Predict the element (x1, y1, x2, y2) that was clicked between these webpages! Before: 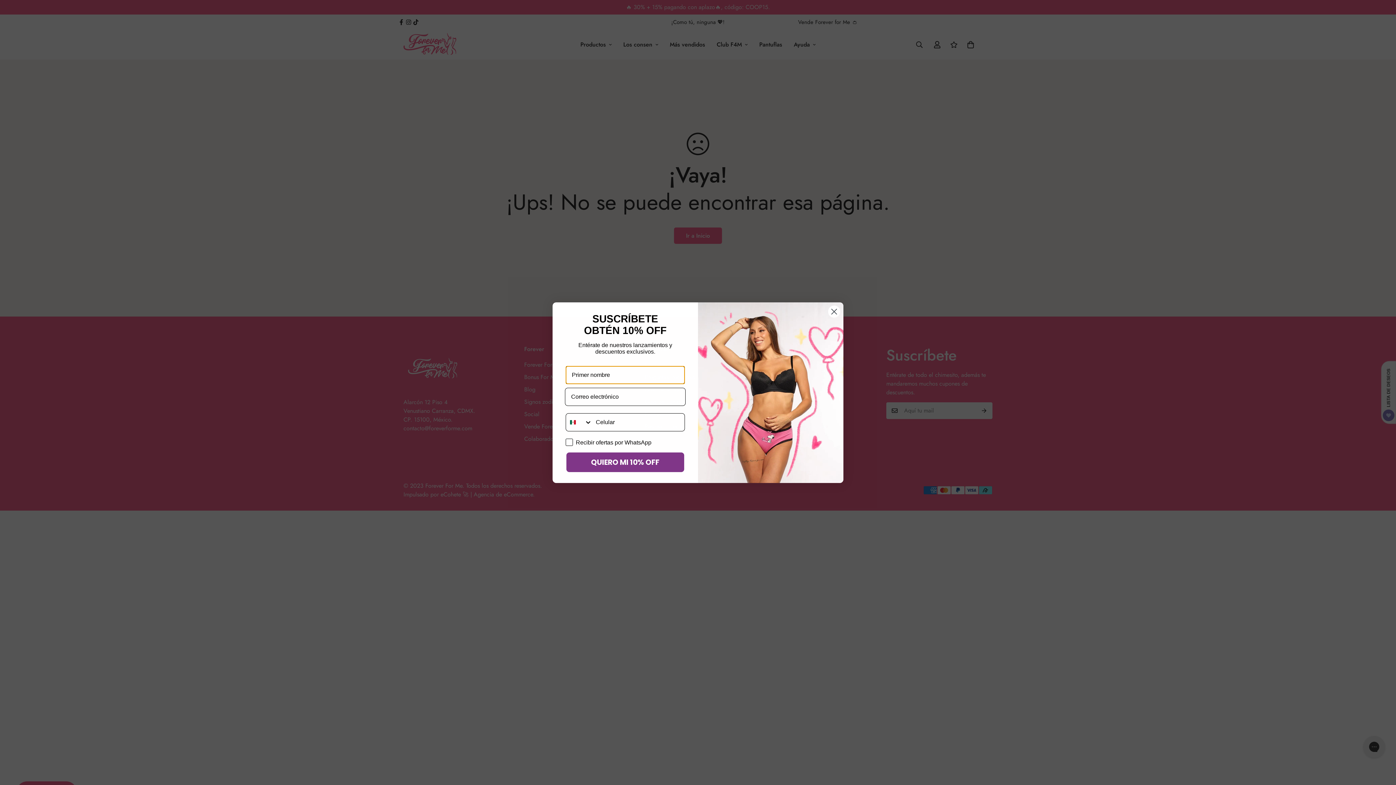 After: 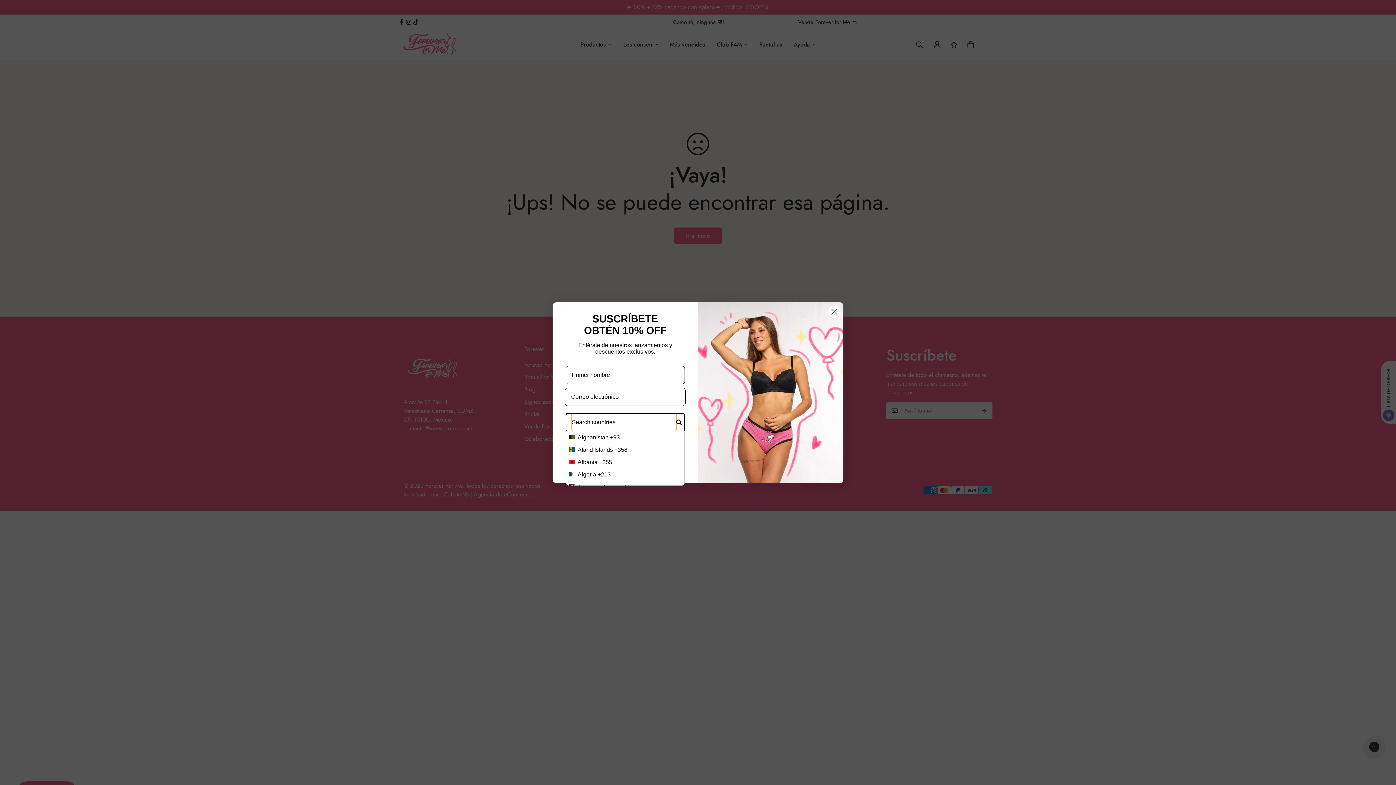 Action: bbox: (566, 413, 592, 431) label: Search Countries